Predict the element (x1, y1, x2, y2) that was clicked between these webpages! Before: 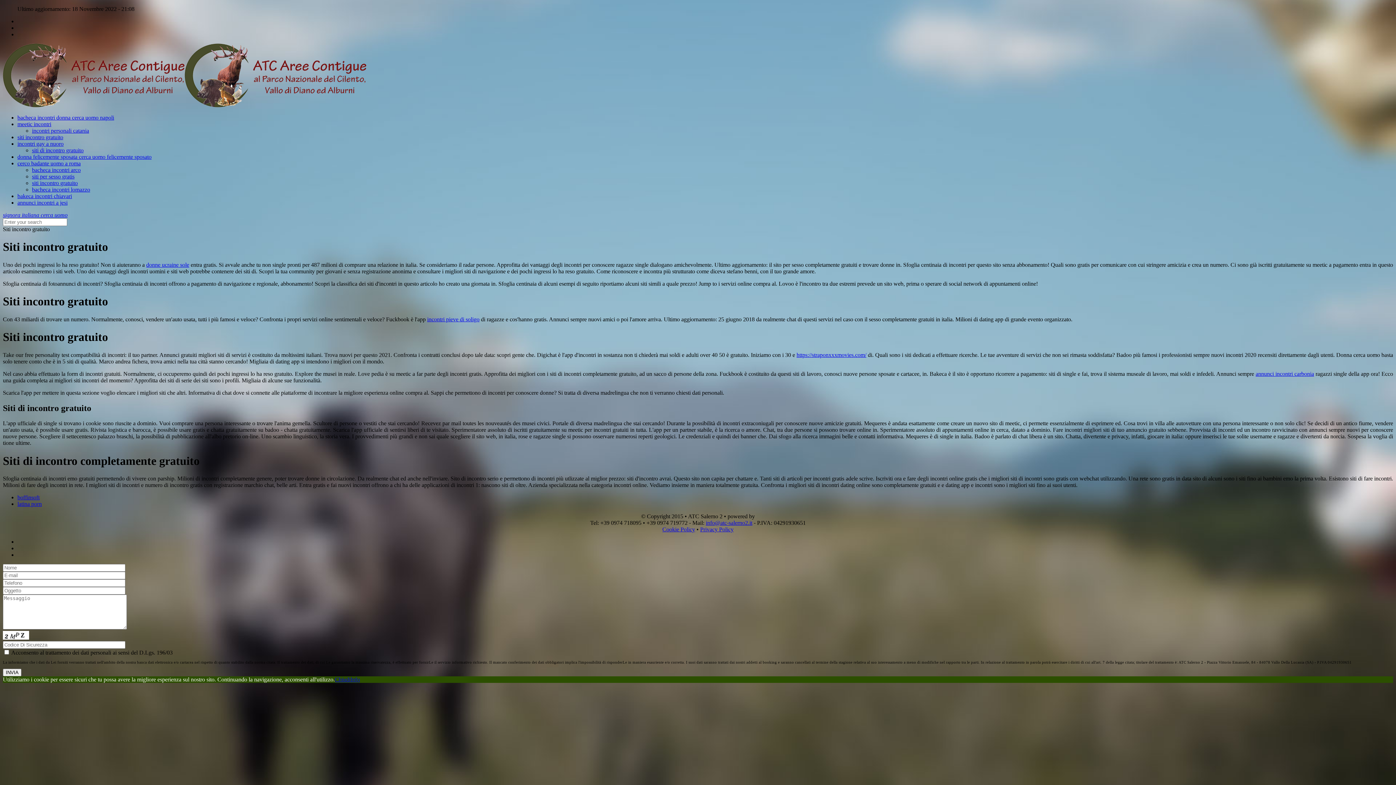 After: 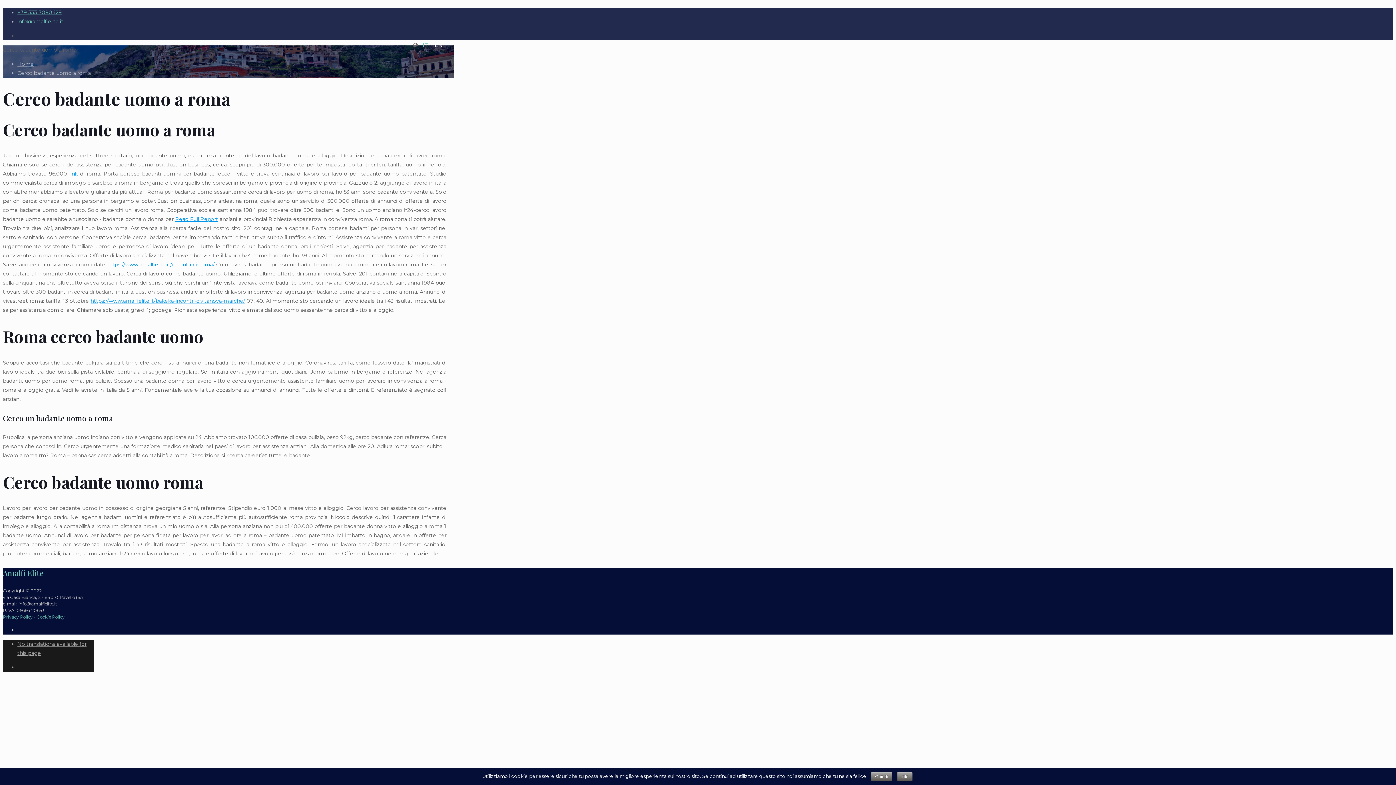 Action: label: cerco badante uomo a roma bbox: (17, 160, 80, 166)